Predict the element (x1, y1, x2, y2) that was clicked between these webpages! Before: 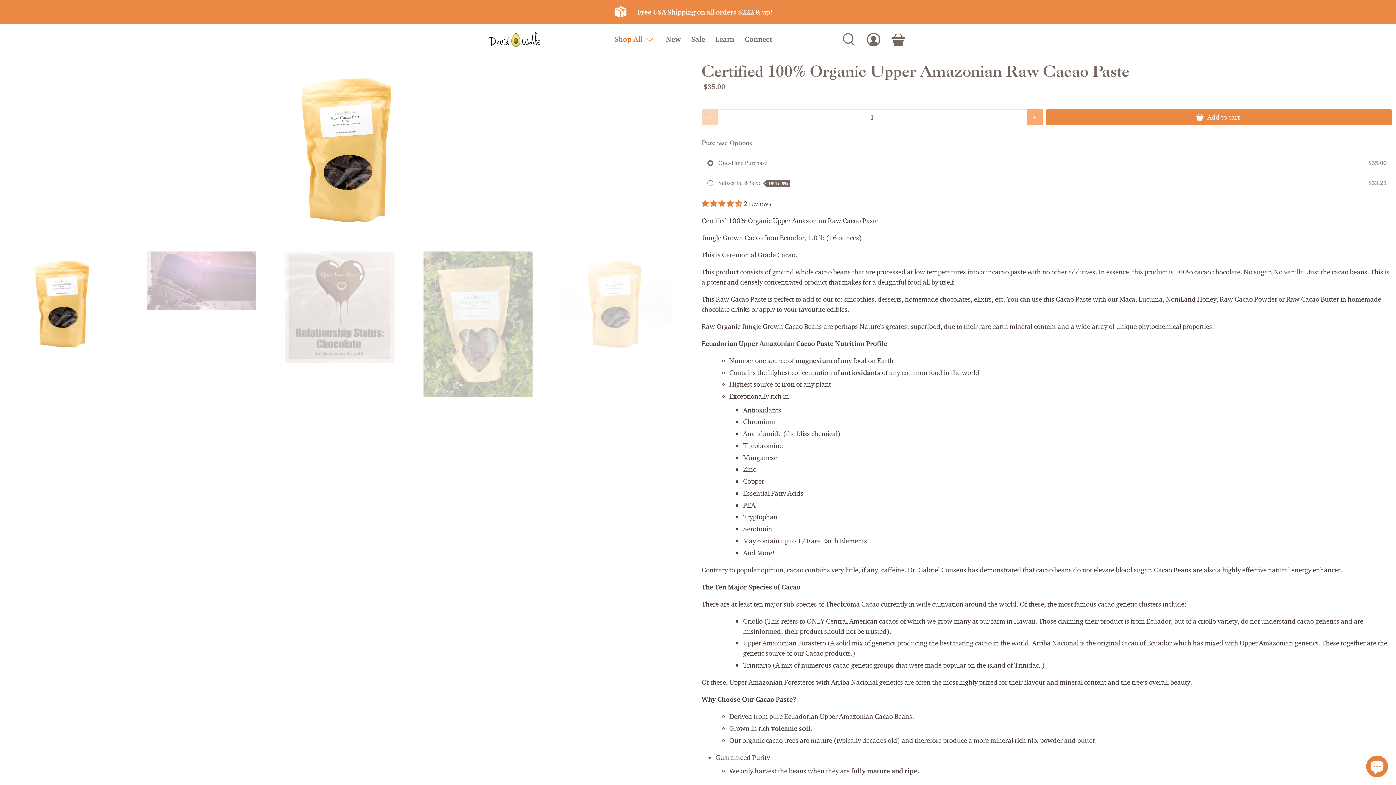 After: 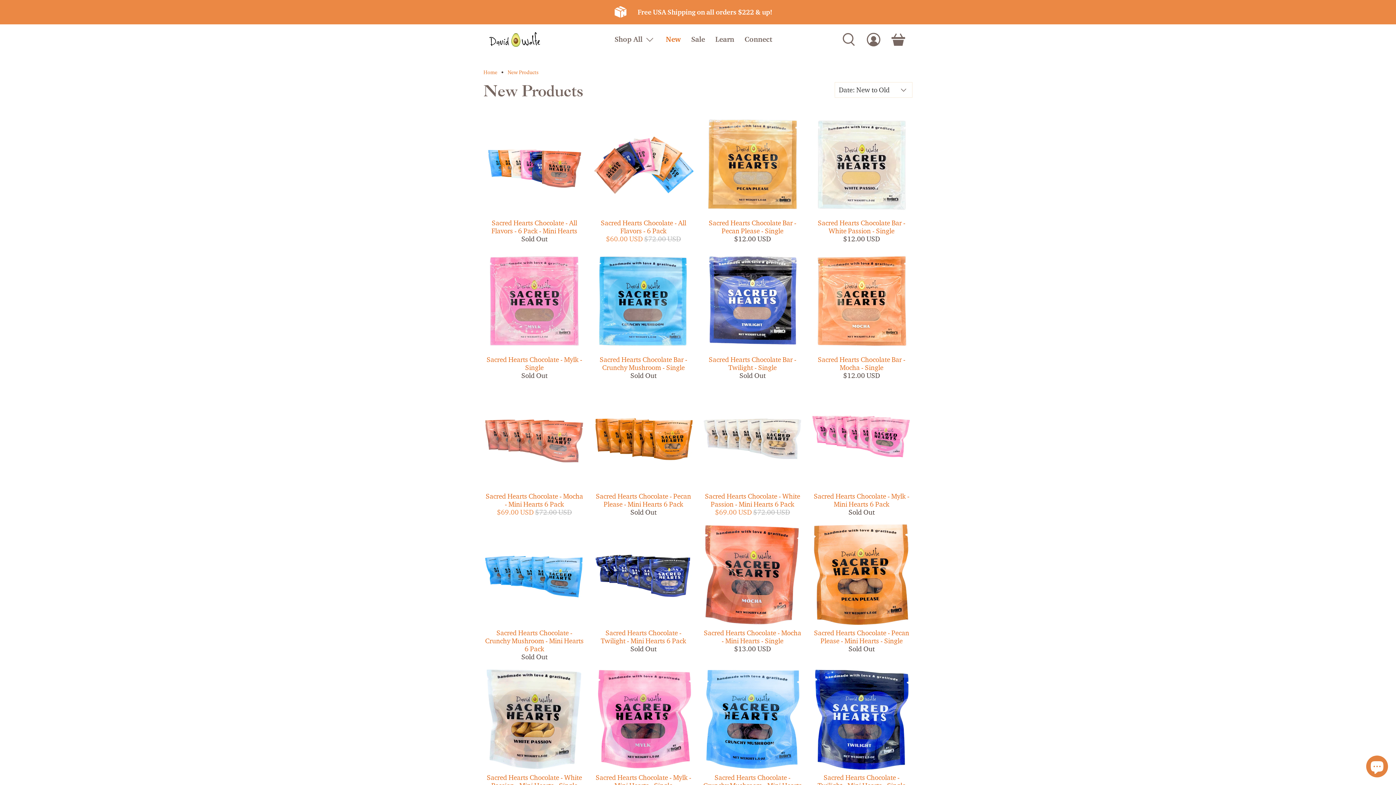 Action: bbox: (660, 27, 686, 52) label: New